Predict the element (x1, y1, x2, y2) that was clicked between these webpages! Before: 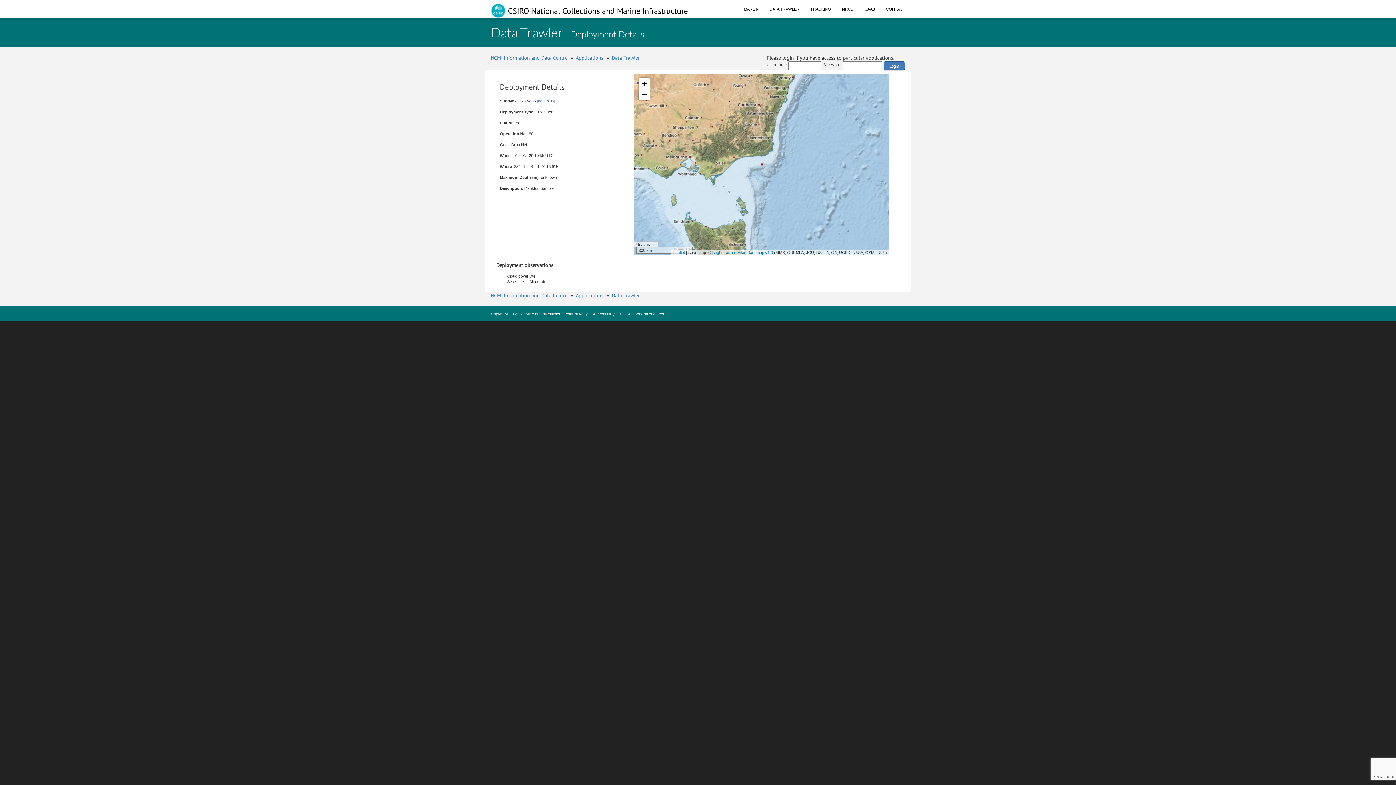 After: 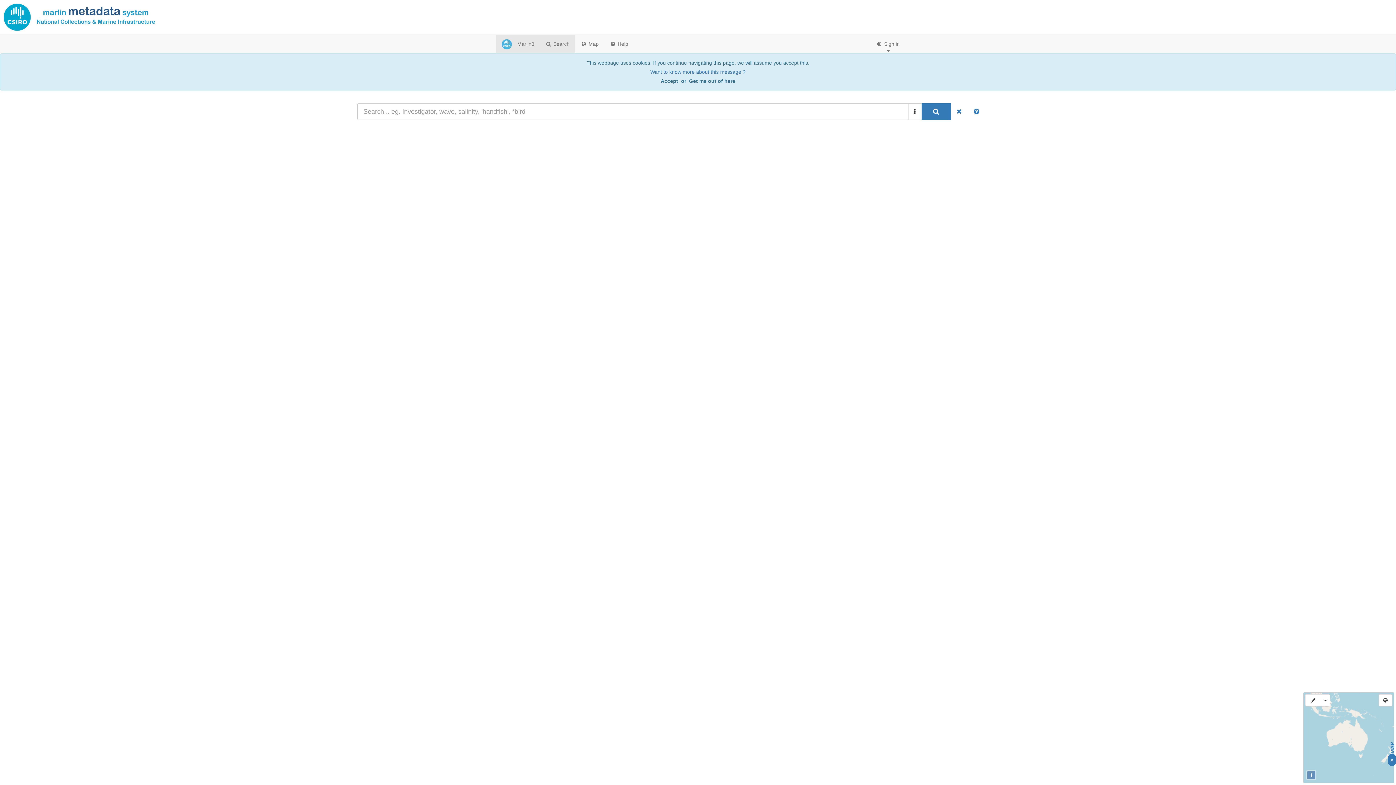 Action: label: MARLIN bbox: (738, 0, 764, 18)